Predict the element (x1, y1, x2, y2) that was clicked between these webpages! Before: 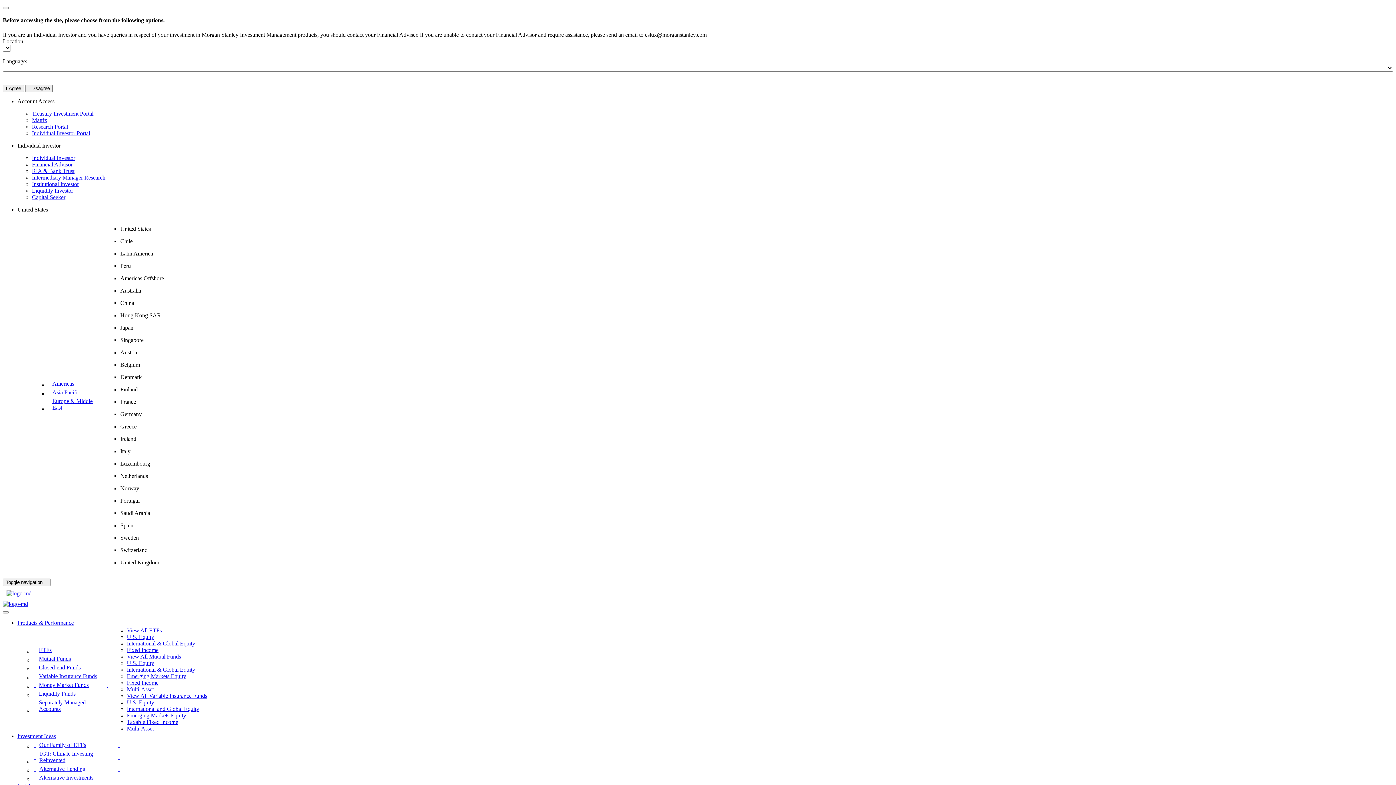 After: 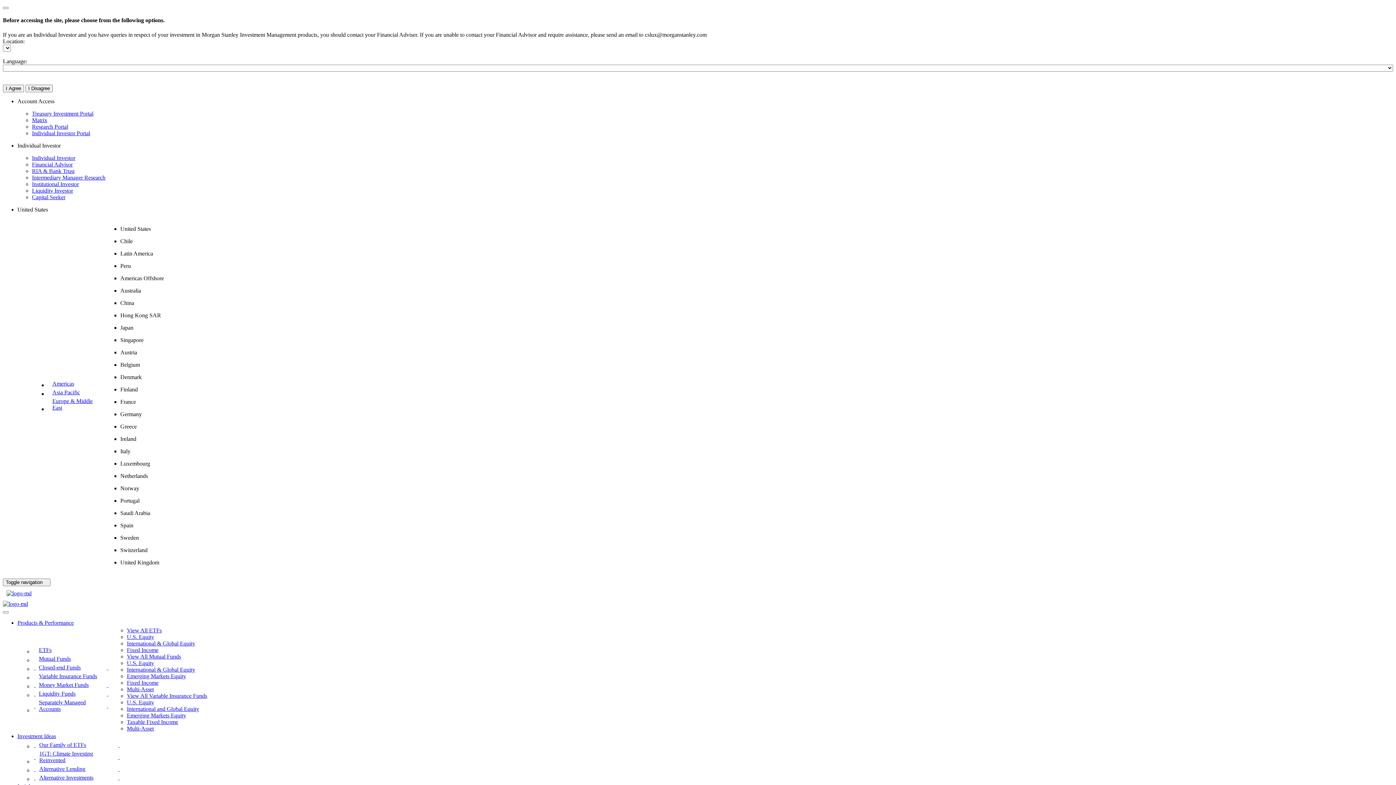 Action: label: Products & Performance - ETFs bbox: (33, 646, 110, 654)